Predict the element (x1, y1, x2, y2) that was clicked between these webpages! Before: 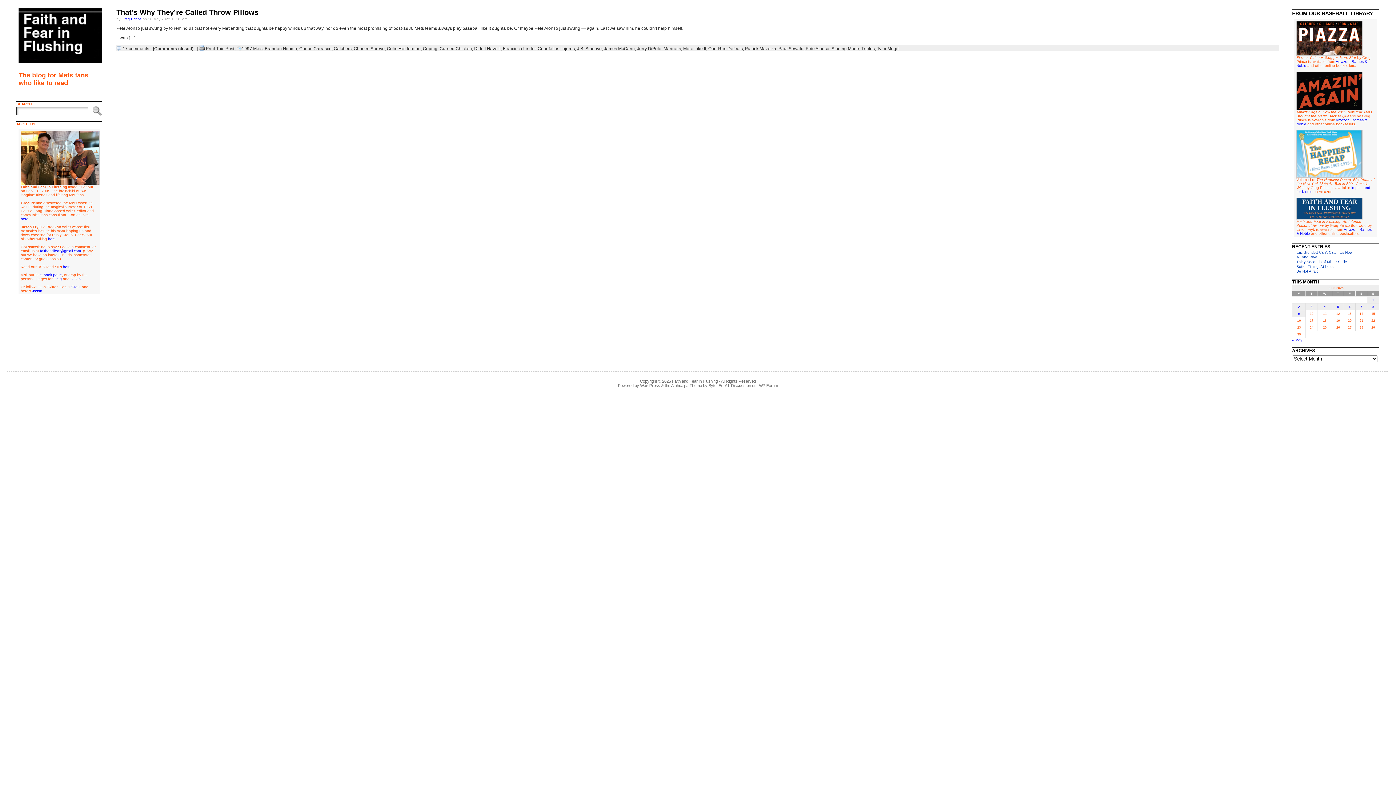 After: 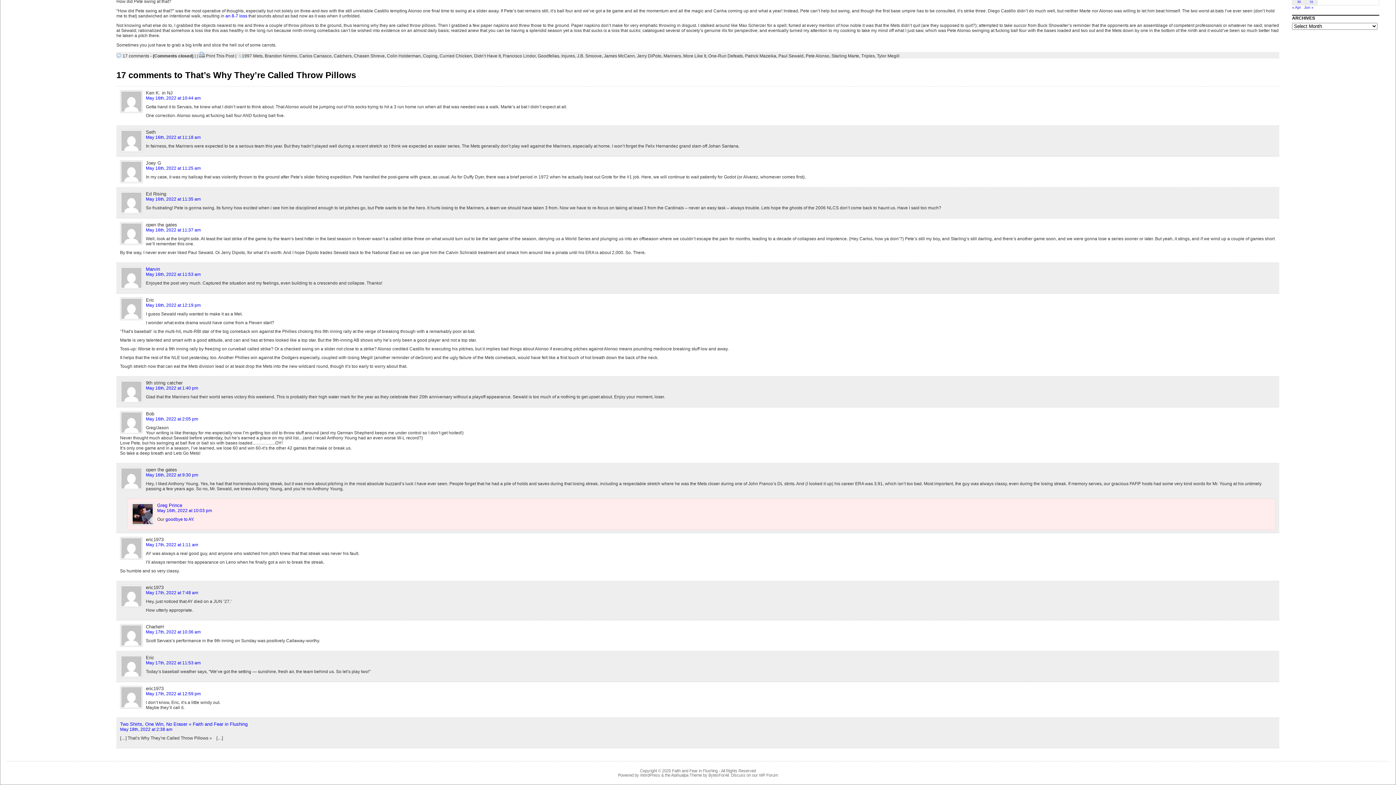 Action: label: 17 comments bbox: (122, 46, 149, 51)